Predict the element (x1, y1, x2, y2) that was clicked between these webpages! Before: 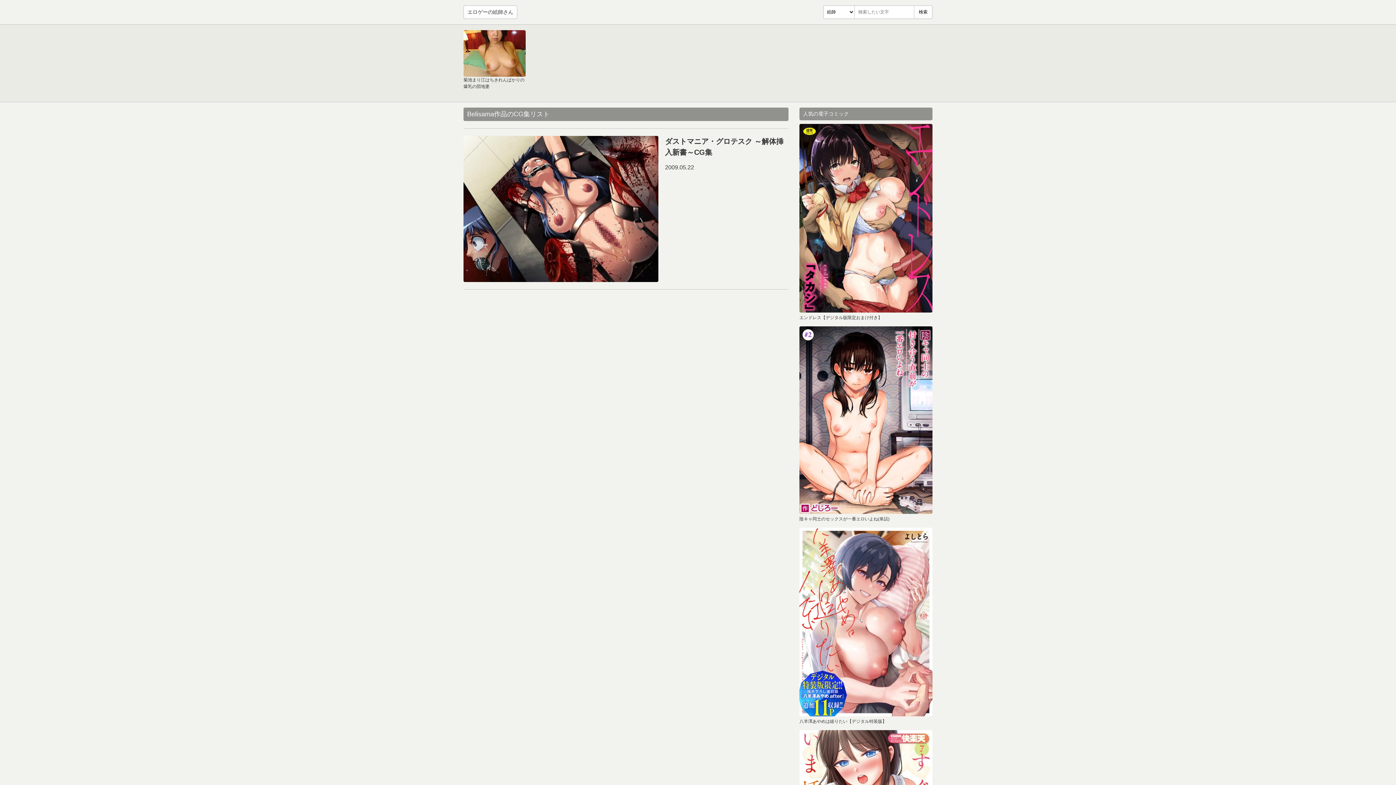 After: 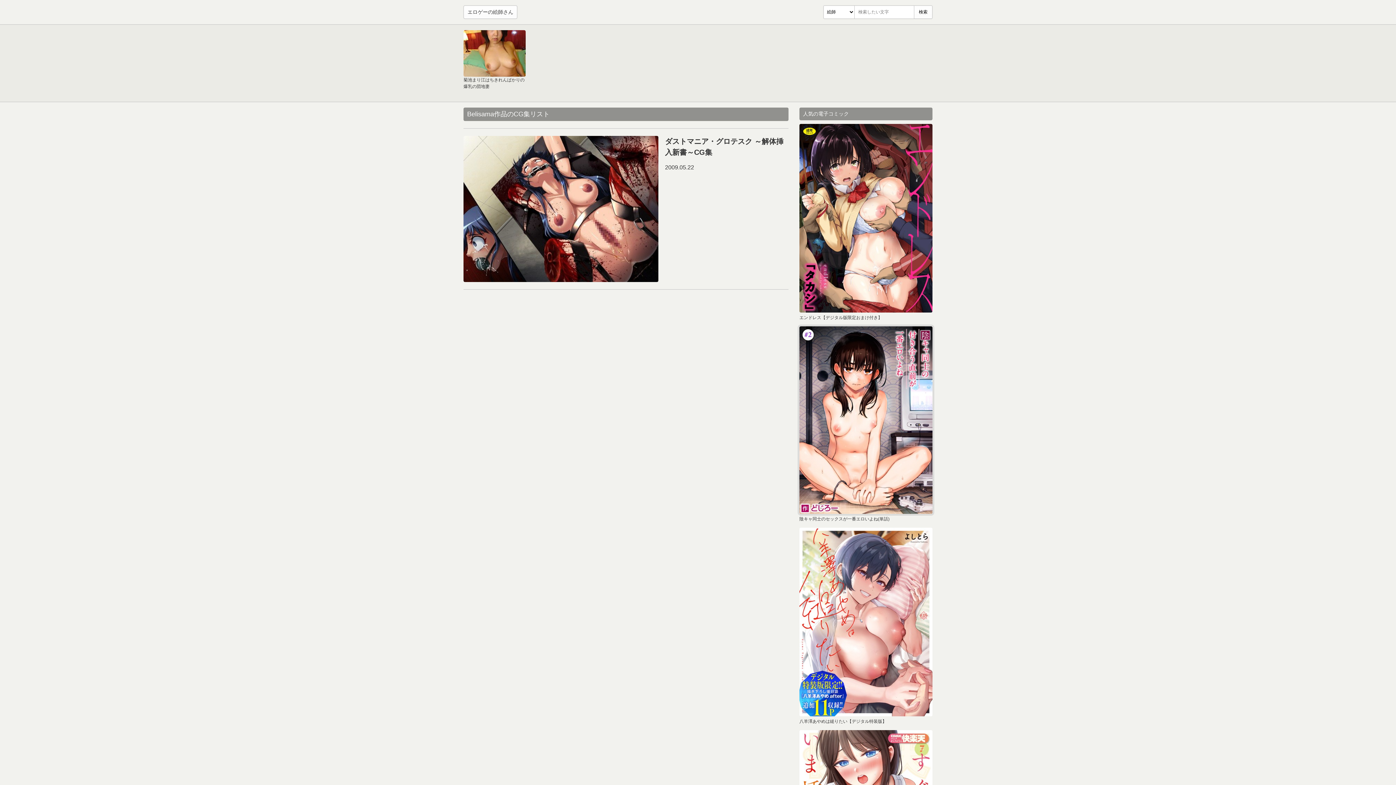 Action: bbox: (799, 326, 932, 514)